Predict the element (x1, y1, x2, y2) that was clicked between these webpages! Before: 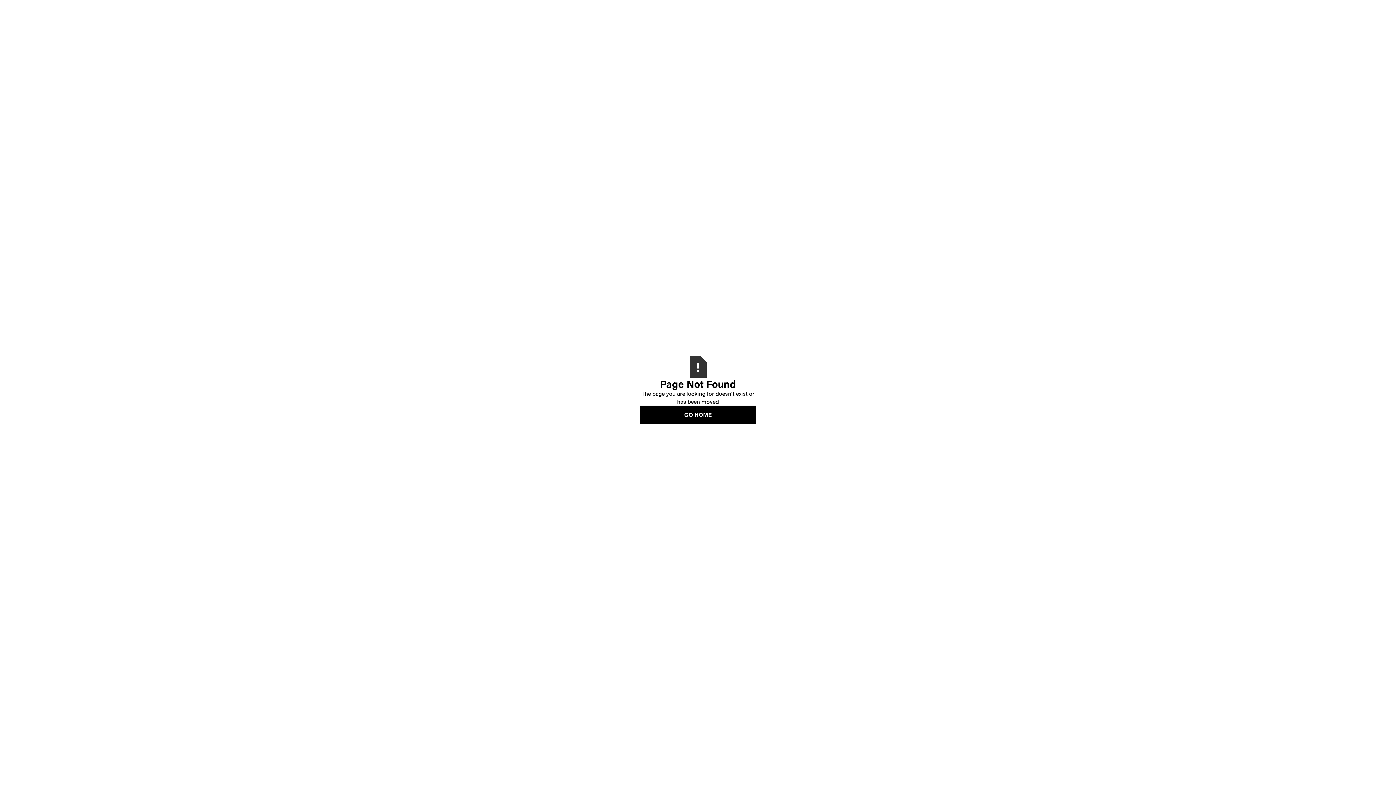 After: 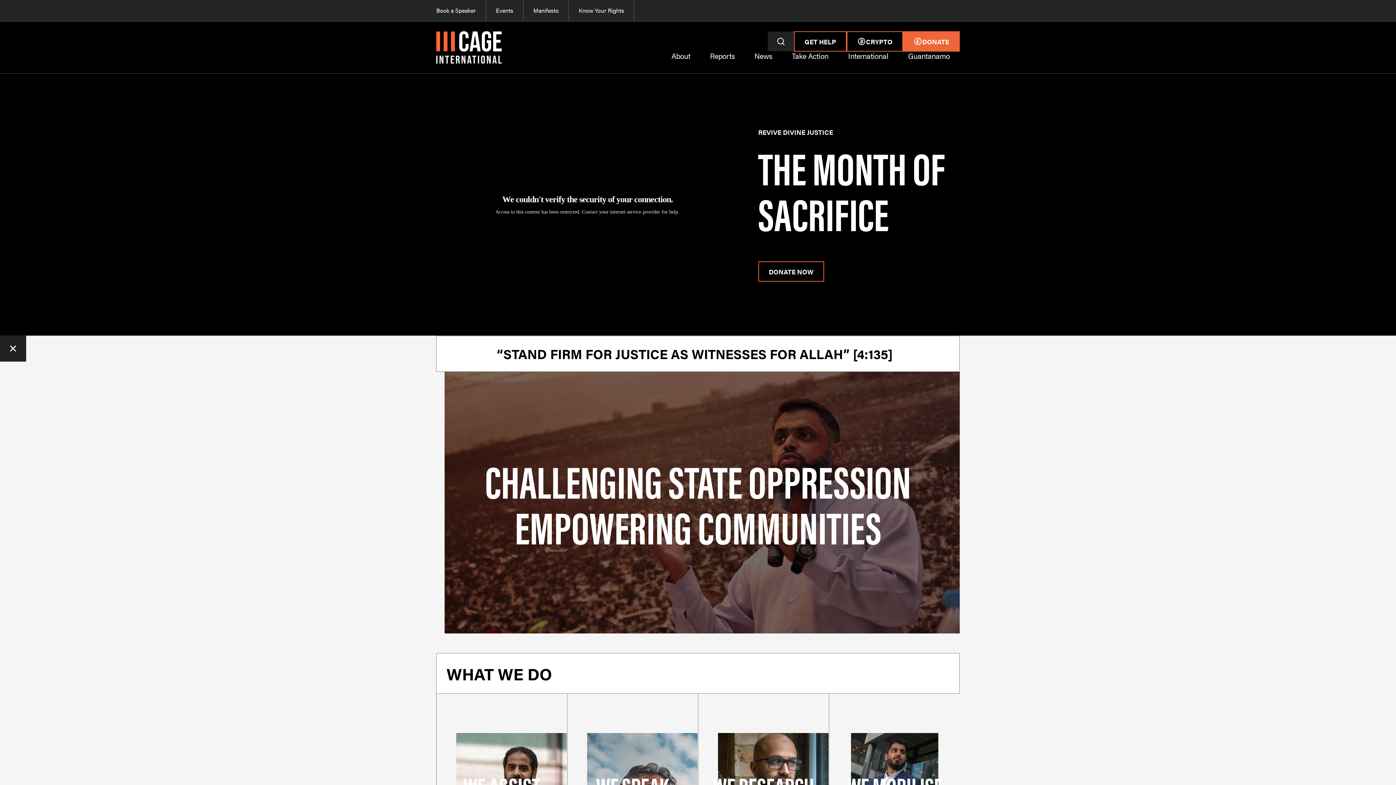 Action: label: GO HOME bbox: (640, 405, 756, 423)